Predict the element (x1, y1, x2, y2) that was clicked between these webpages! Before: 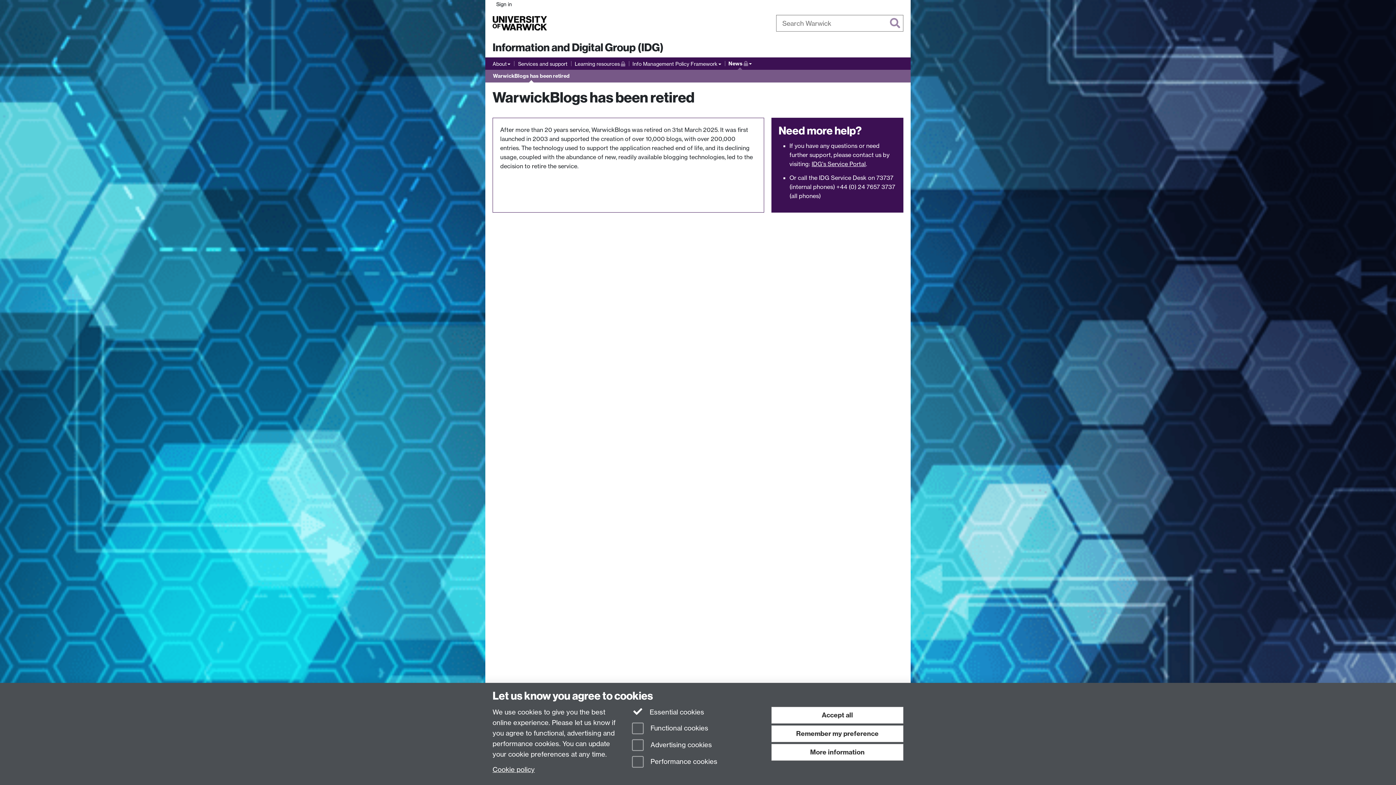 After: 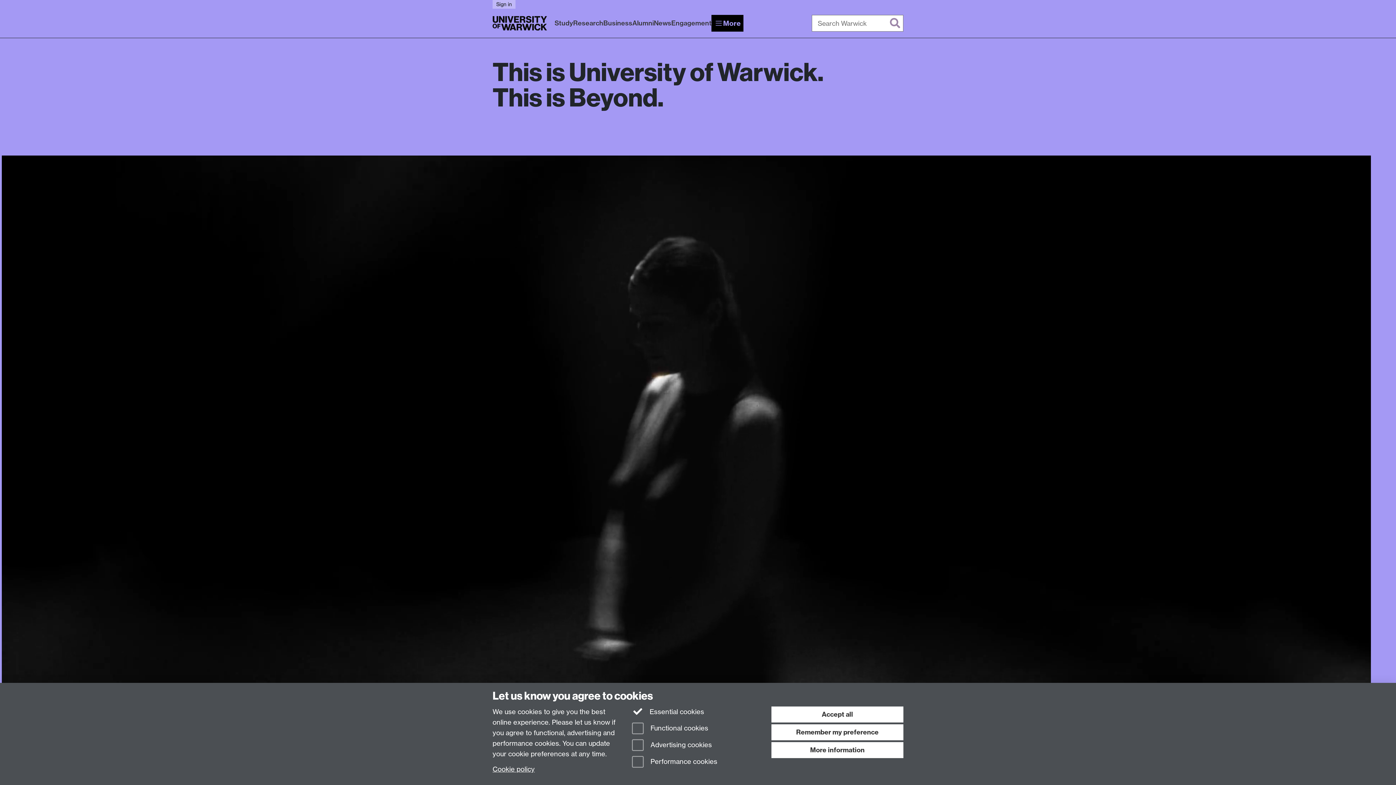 Action: bbox: (485, 8, 554, 37)